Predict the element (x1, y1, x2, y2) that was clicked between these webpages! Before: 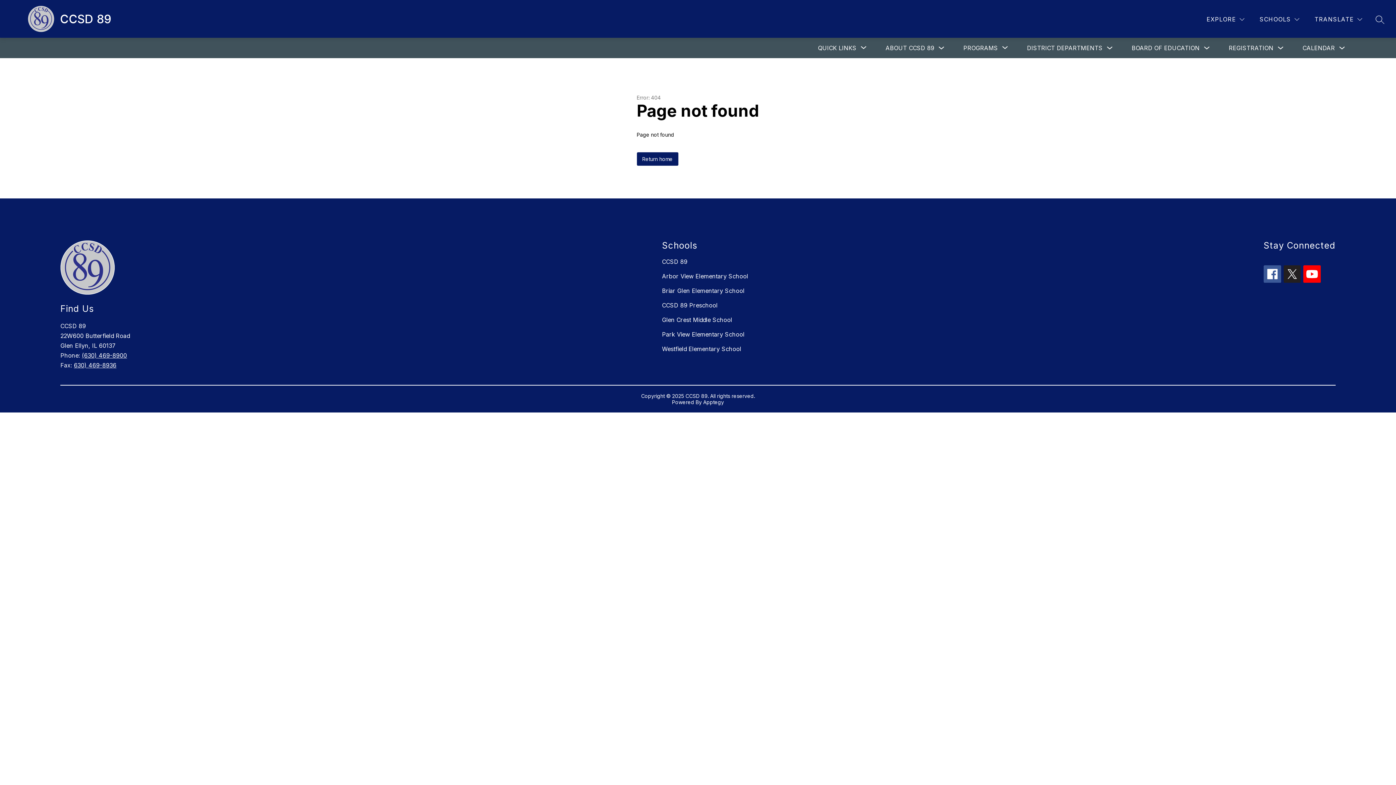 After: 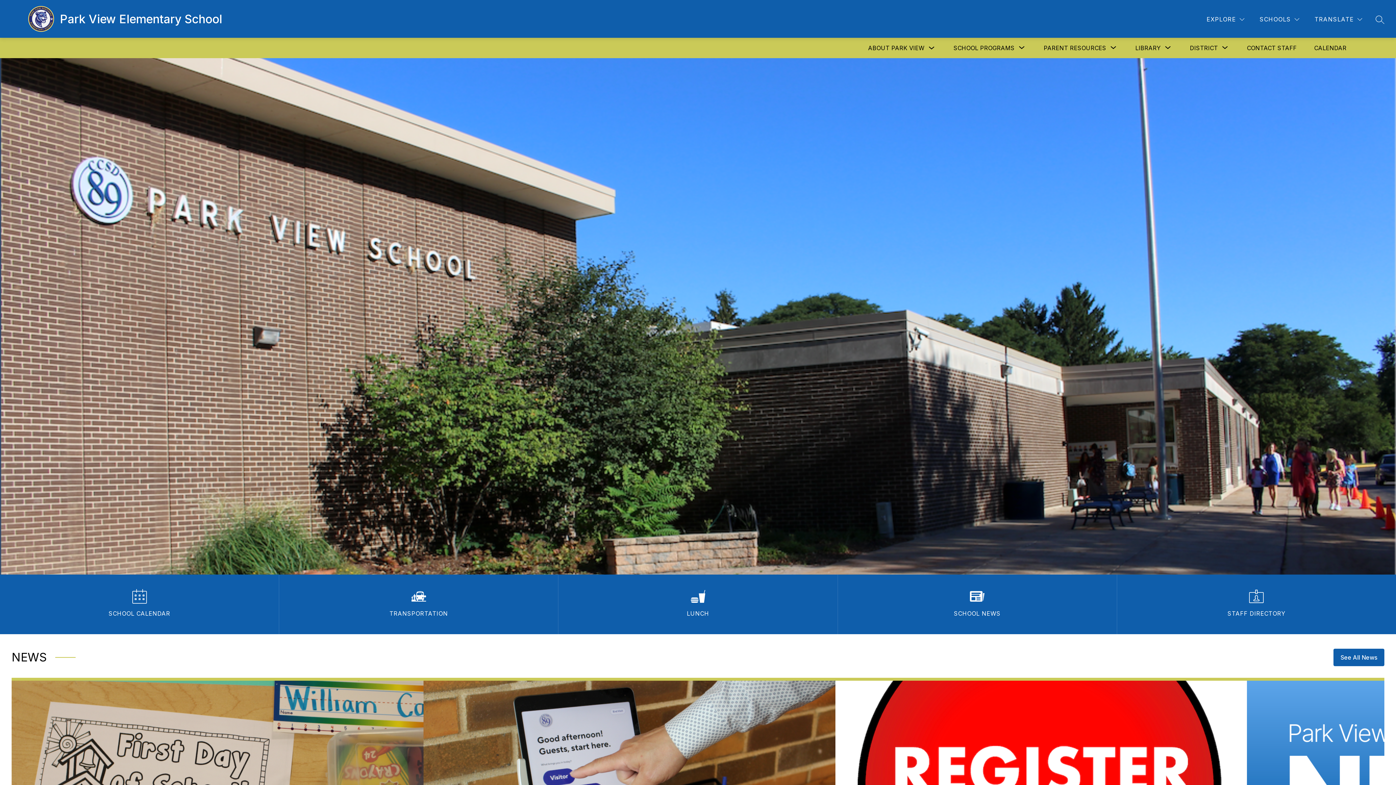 Action: bbox: (662, 330, 744, 338) label: Park View Elementary School